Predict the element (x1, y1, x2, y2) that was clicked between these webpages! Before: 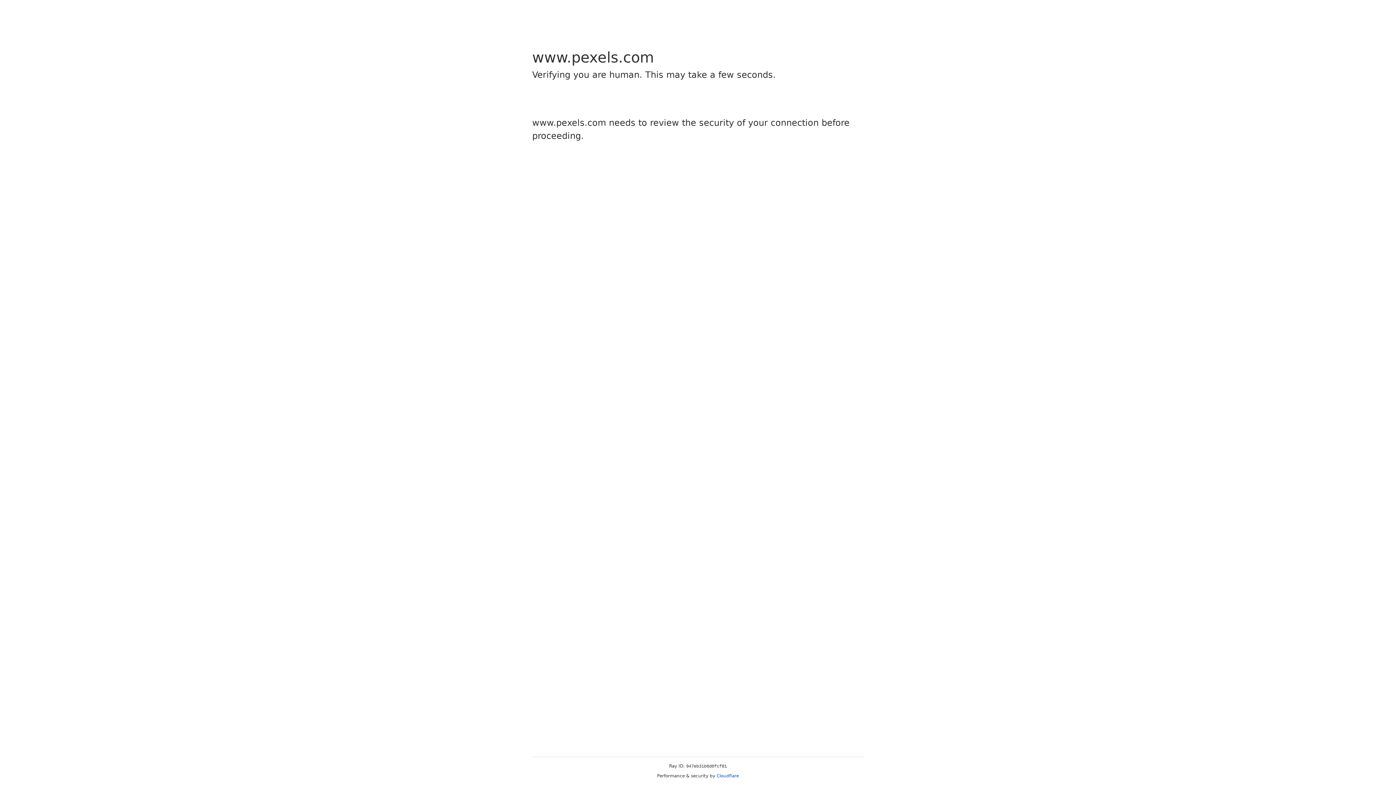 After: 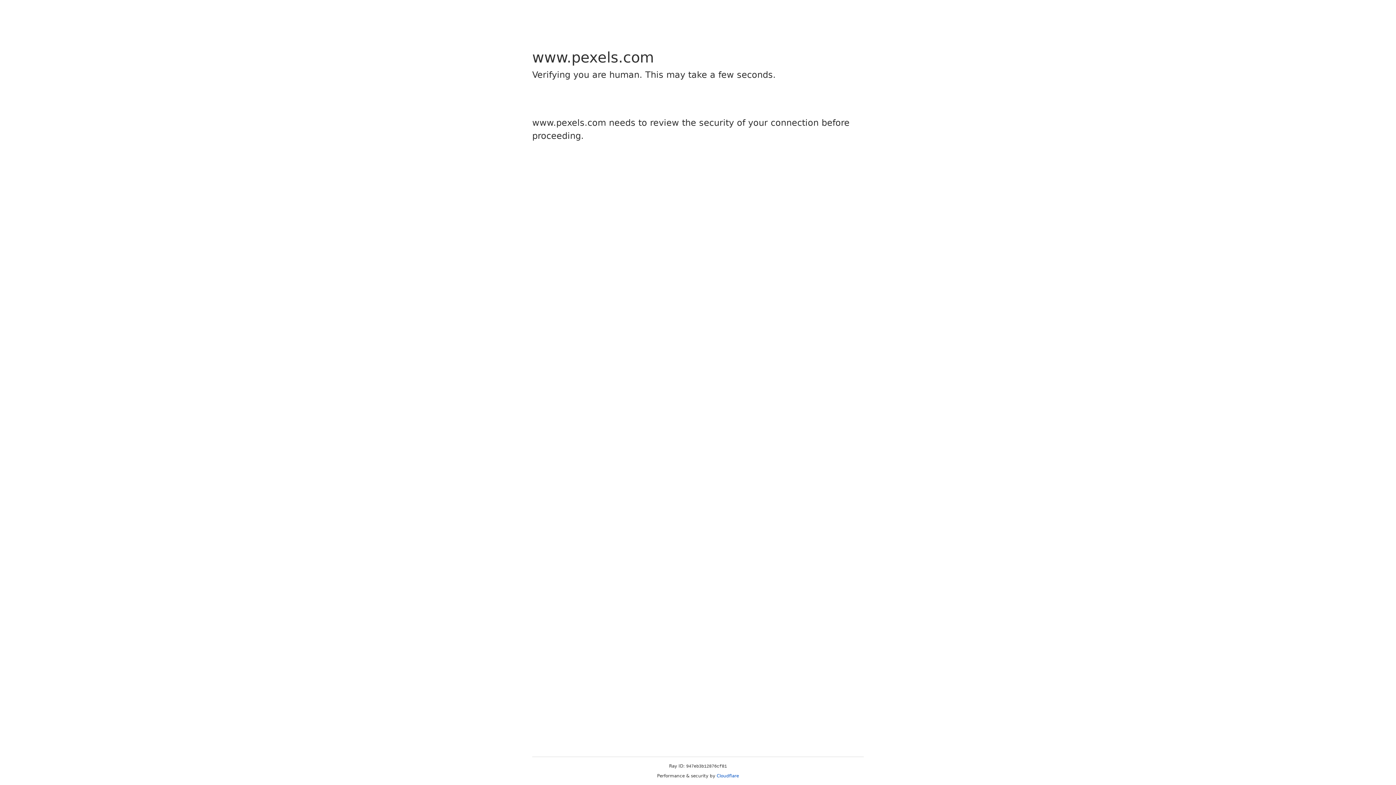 Action: bbox: (716, 773, 739, 778) label: Cloudflare